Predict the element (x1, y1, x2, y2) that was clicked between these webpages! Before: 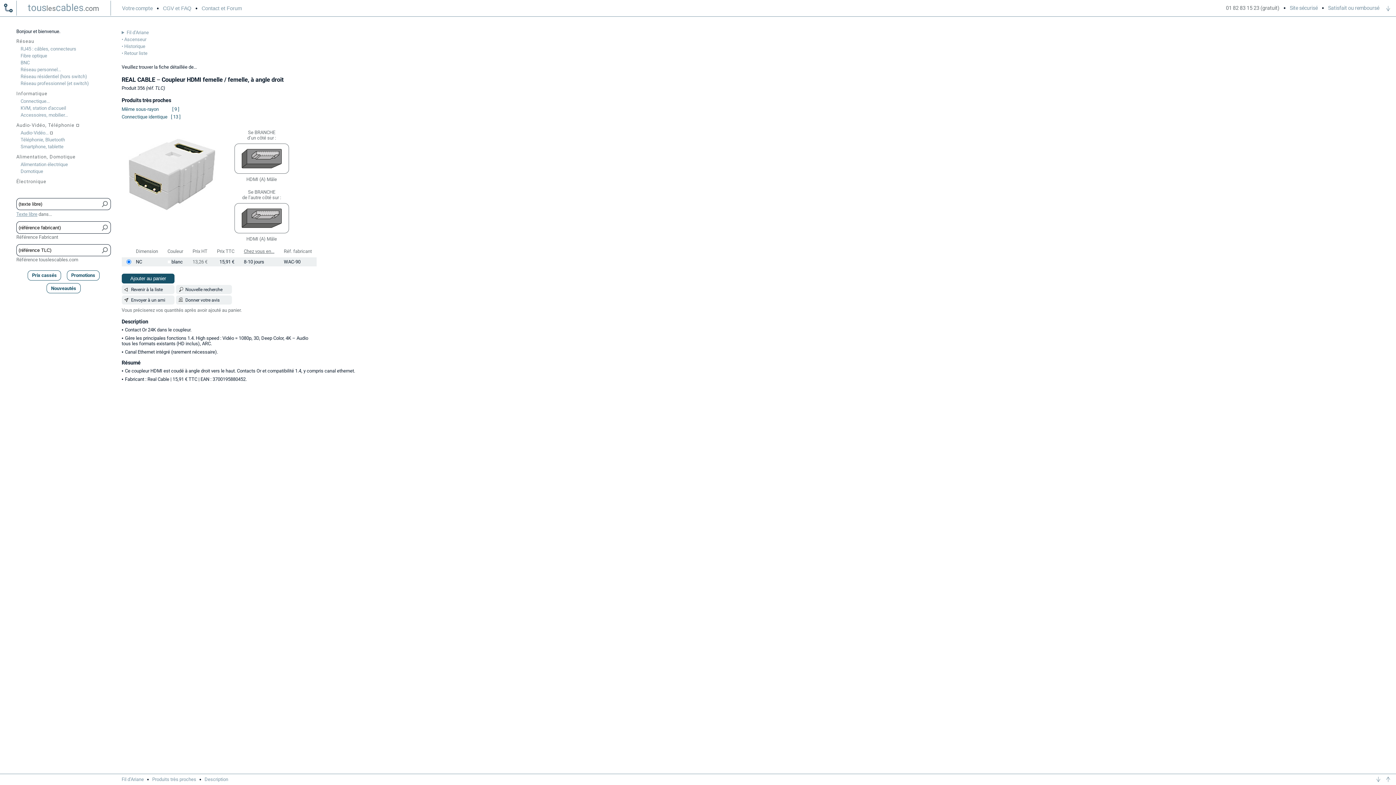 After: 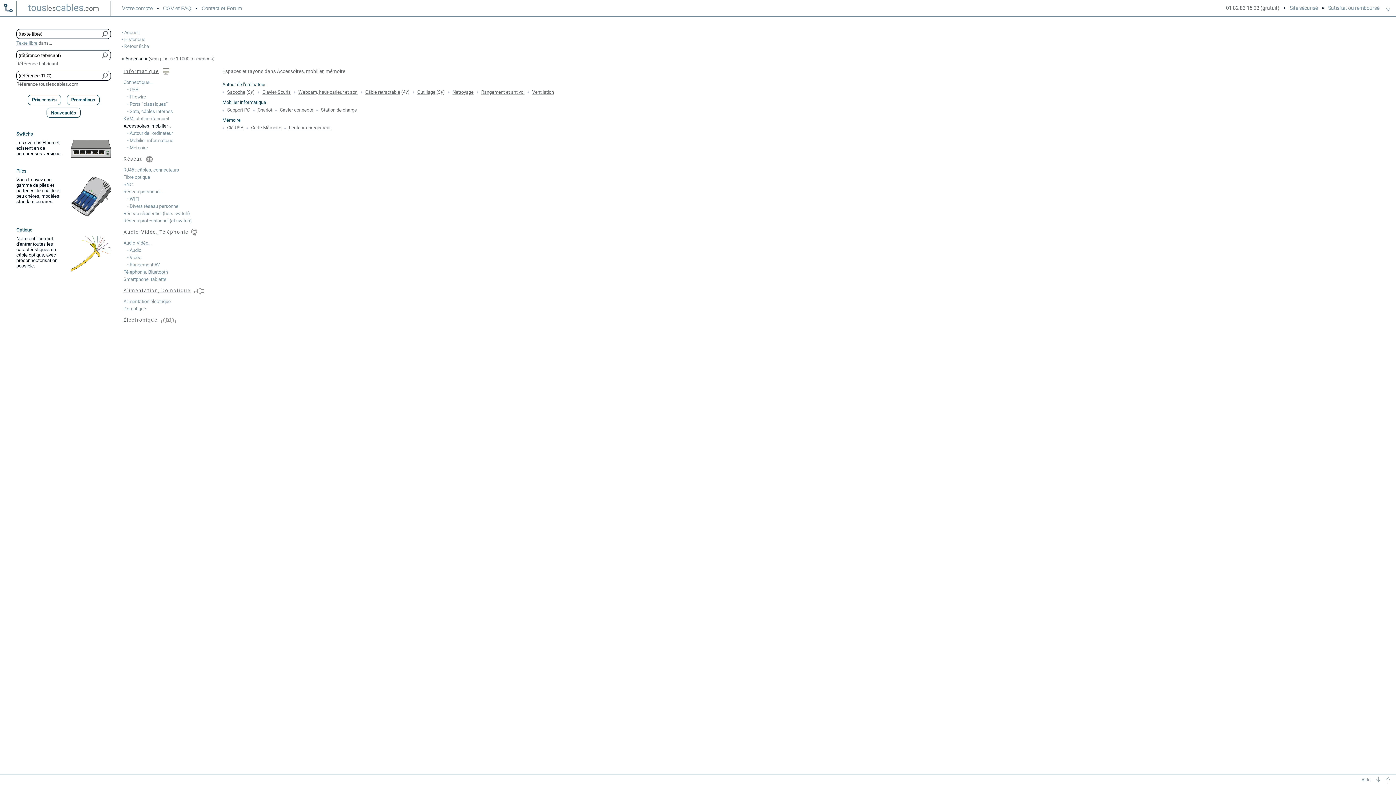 Action: bbox: (16, 111, 110, 118) label: Accessoires, mobilier...